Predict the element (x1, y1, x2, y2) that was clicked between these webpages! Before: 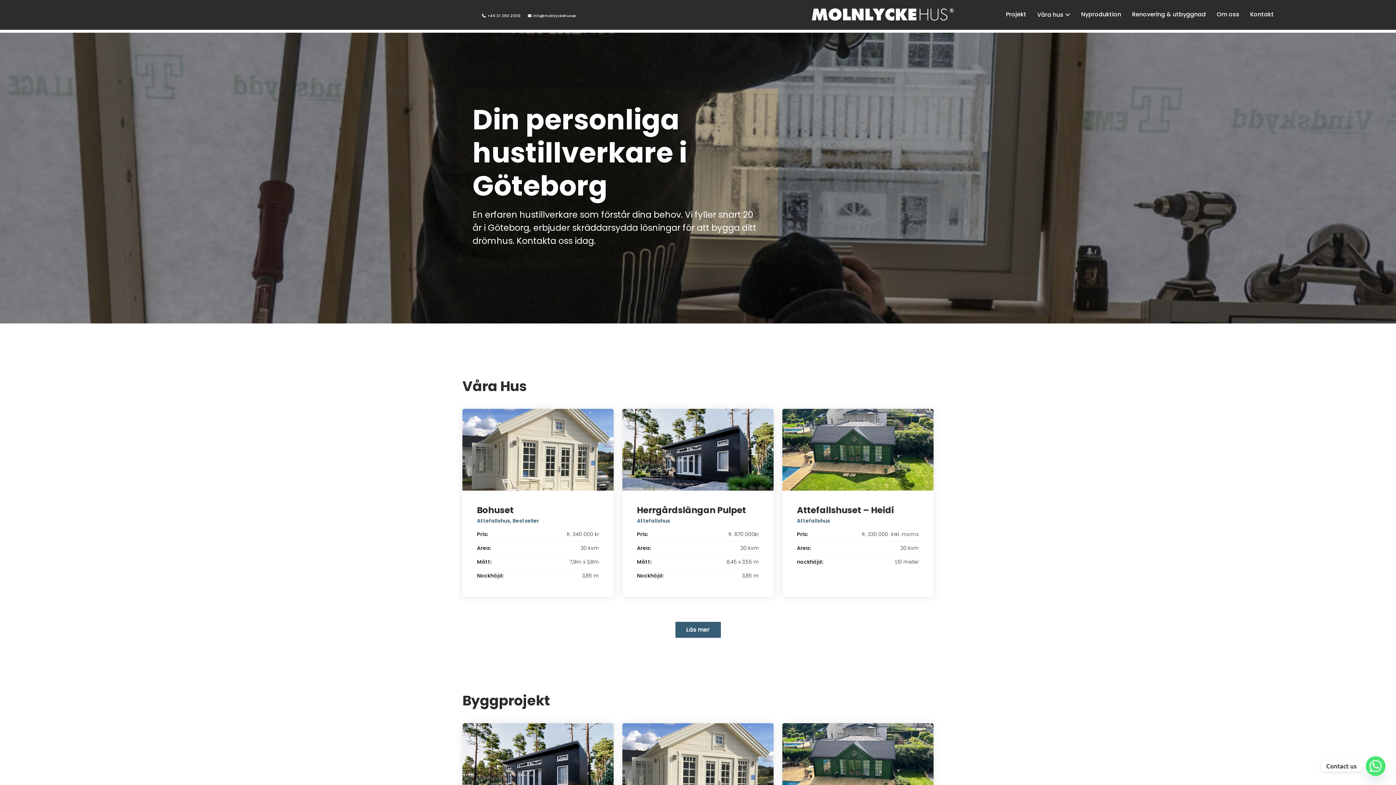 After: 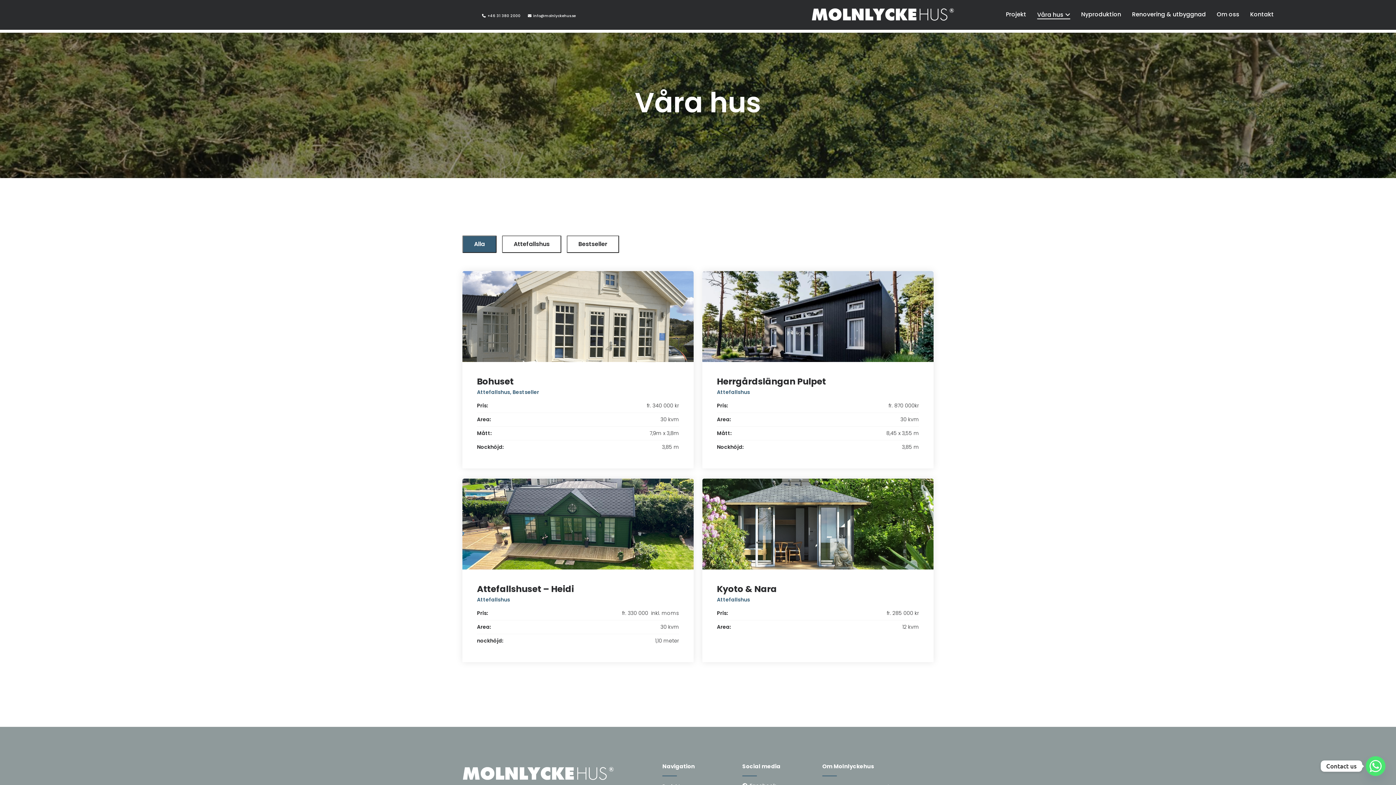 Action: bbox: (1037, 10, 1070, 19) label: Våra hus